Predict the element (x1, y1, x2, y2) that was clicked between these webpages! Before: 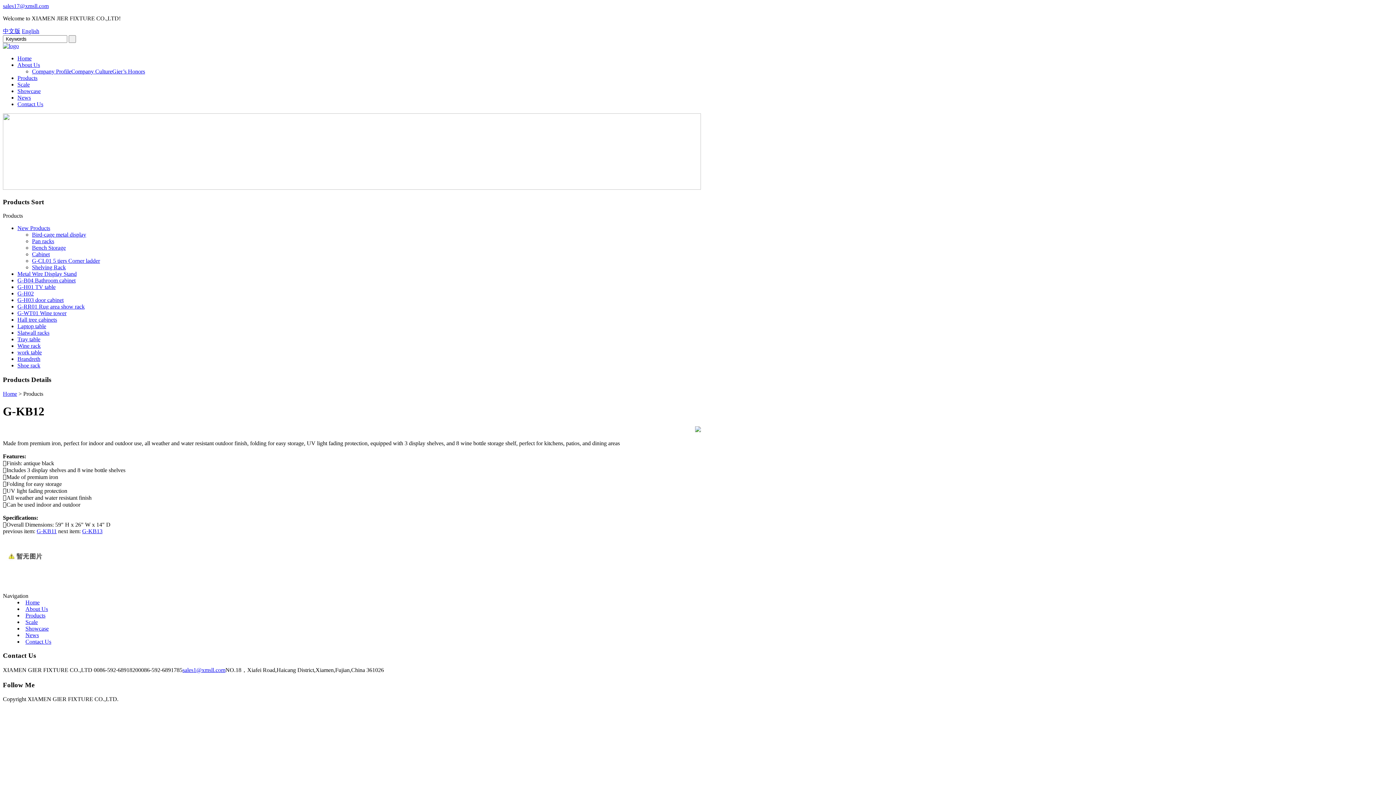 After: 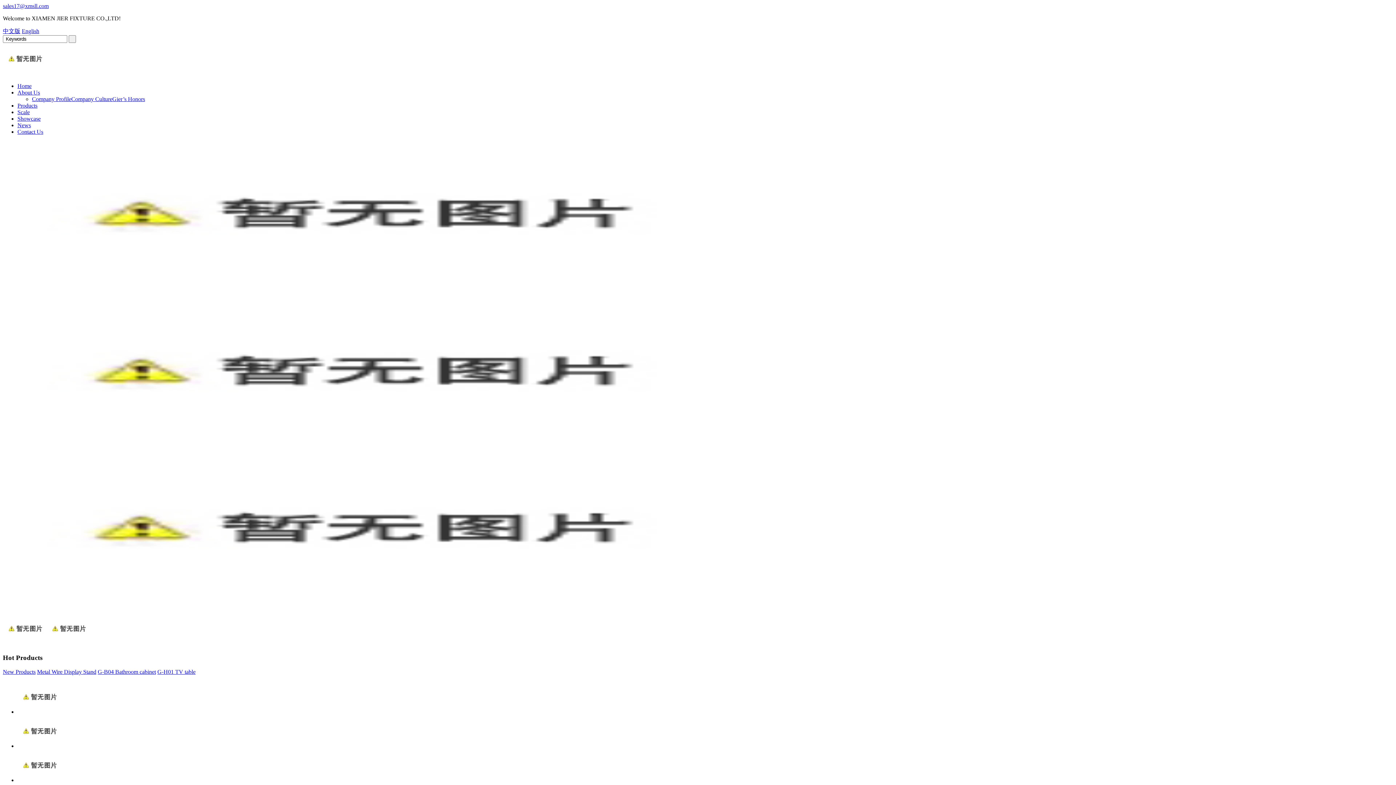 Action: bbox: (2, 42, 18, 49)